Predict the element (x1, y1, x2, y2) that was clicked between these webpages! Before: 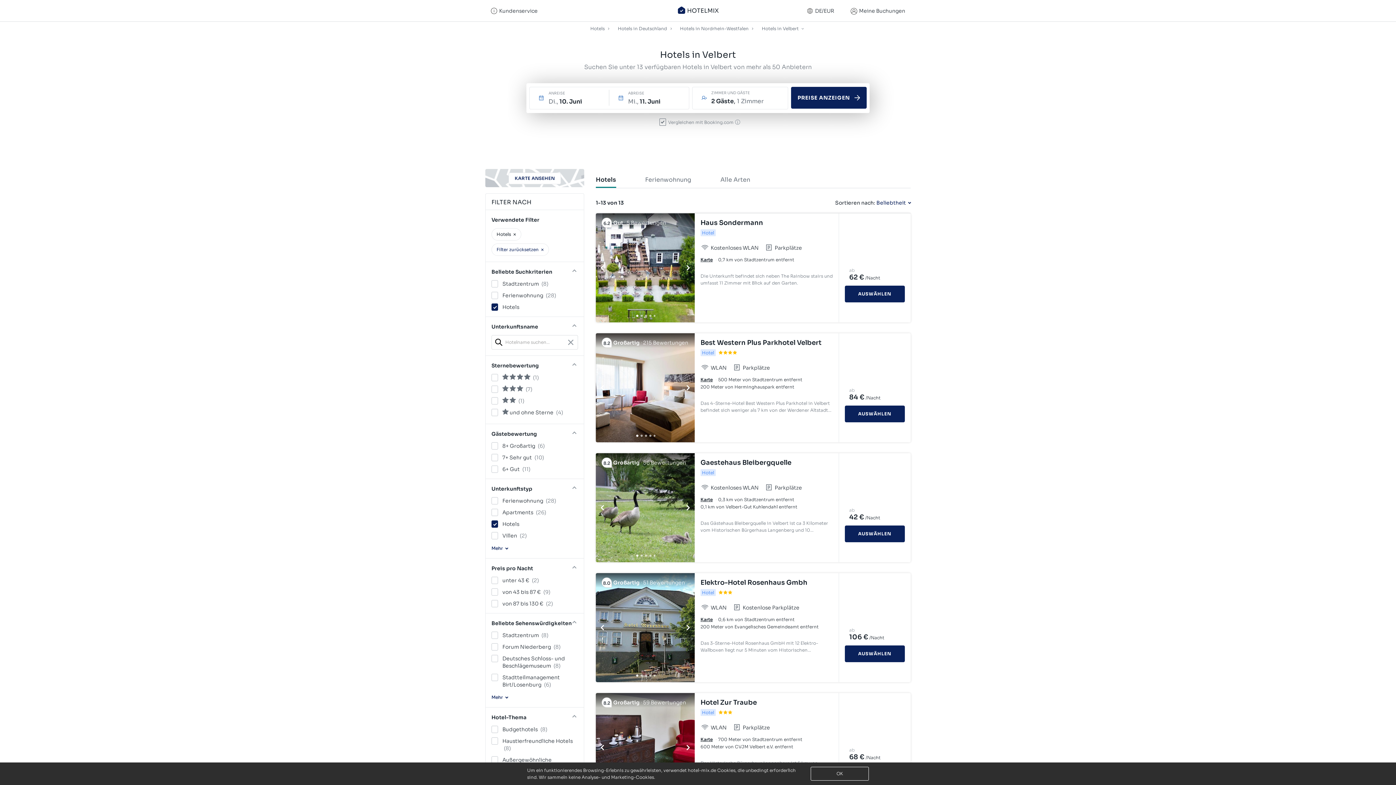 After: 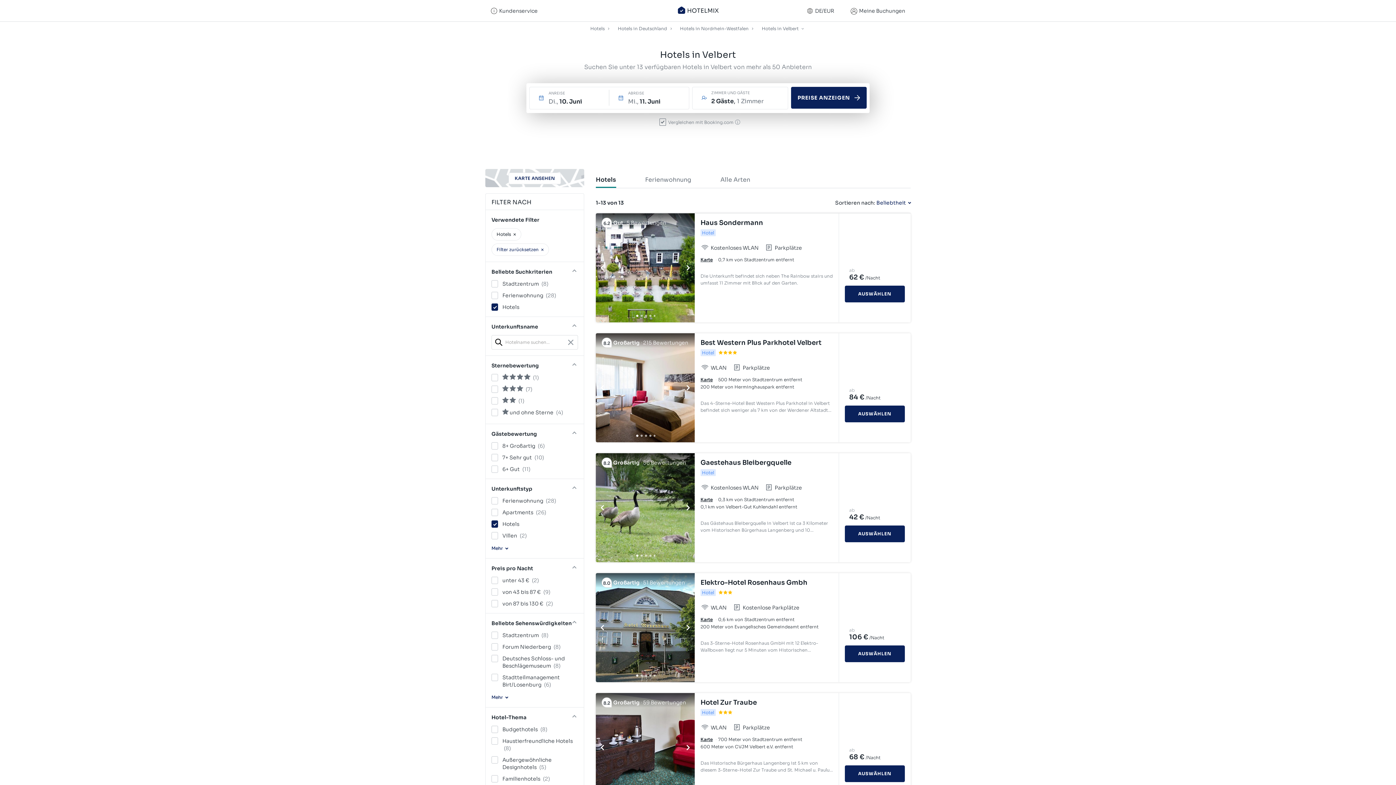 Action: label: Gaestehaus Bleibergquelle bbox: (700, 457, 833, 468)